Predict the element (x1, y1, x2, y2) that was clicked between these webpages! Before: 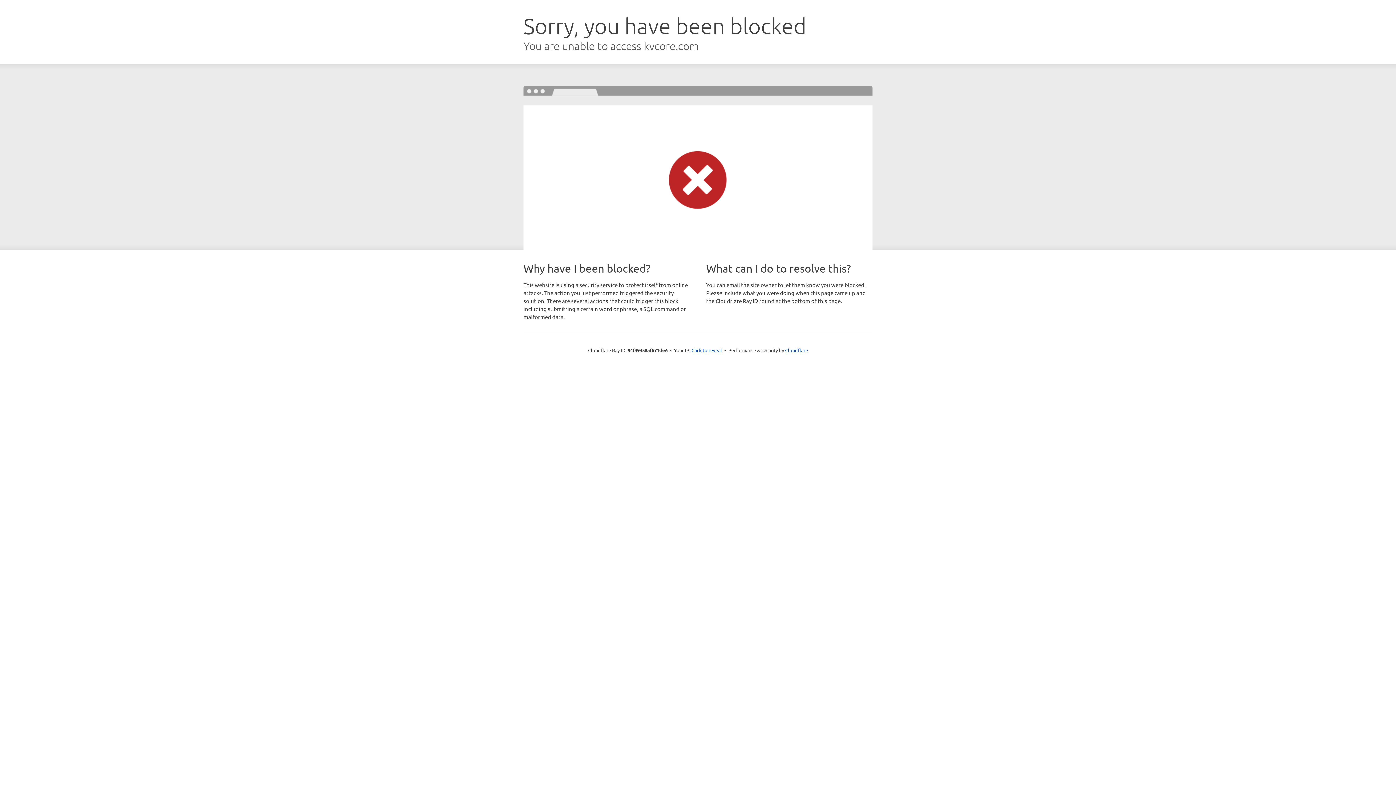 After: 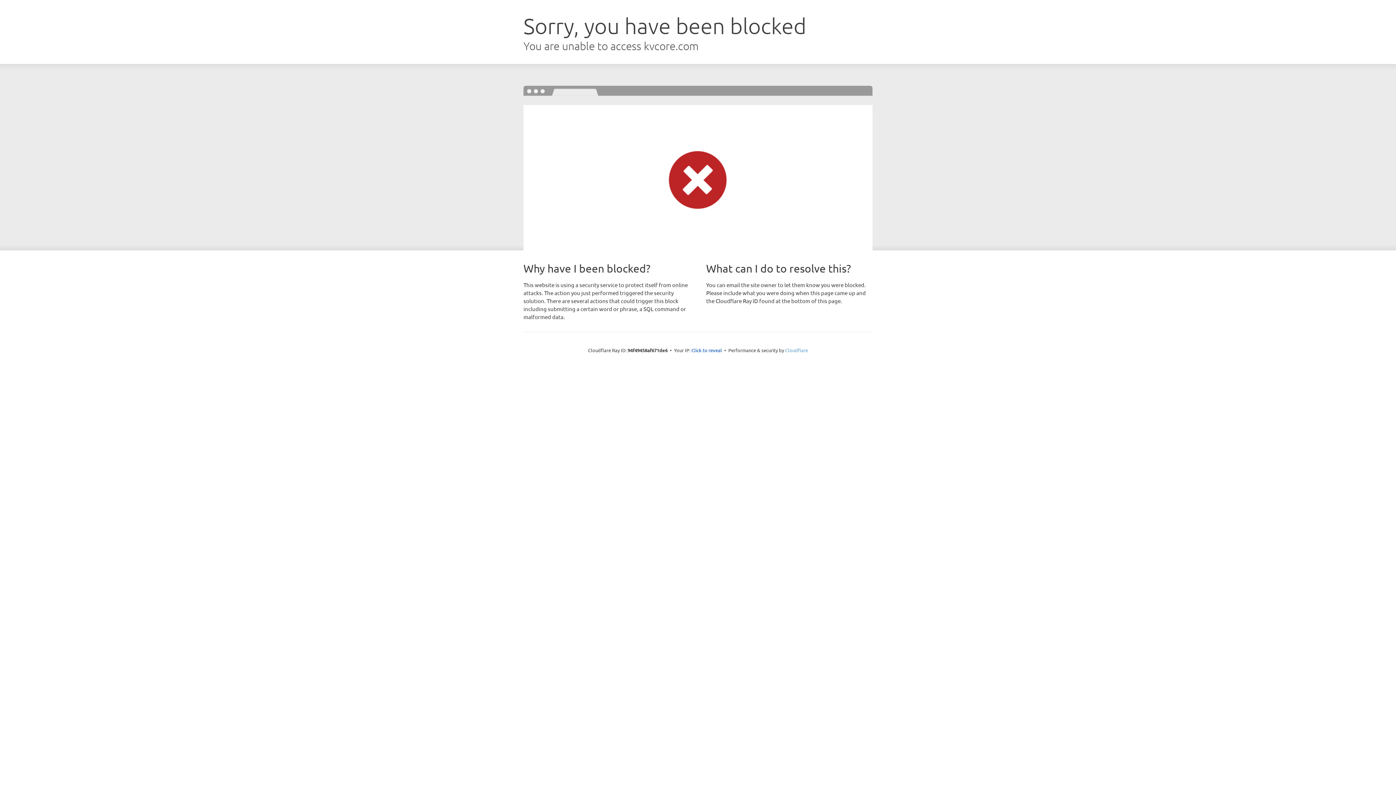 Action: bbox: (785, 347, 808, 353) label: Cloudflare